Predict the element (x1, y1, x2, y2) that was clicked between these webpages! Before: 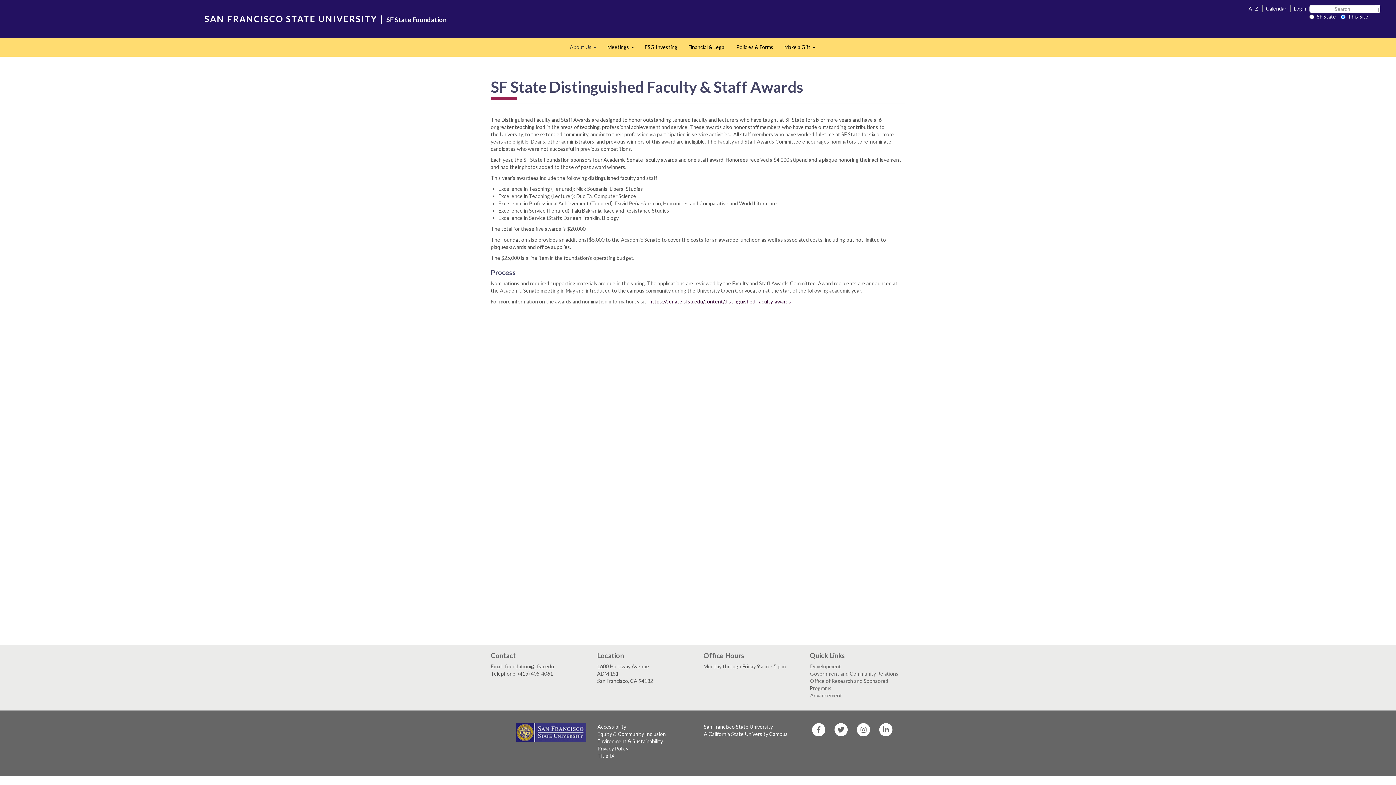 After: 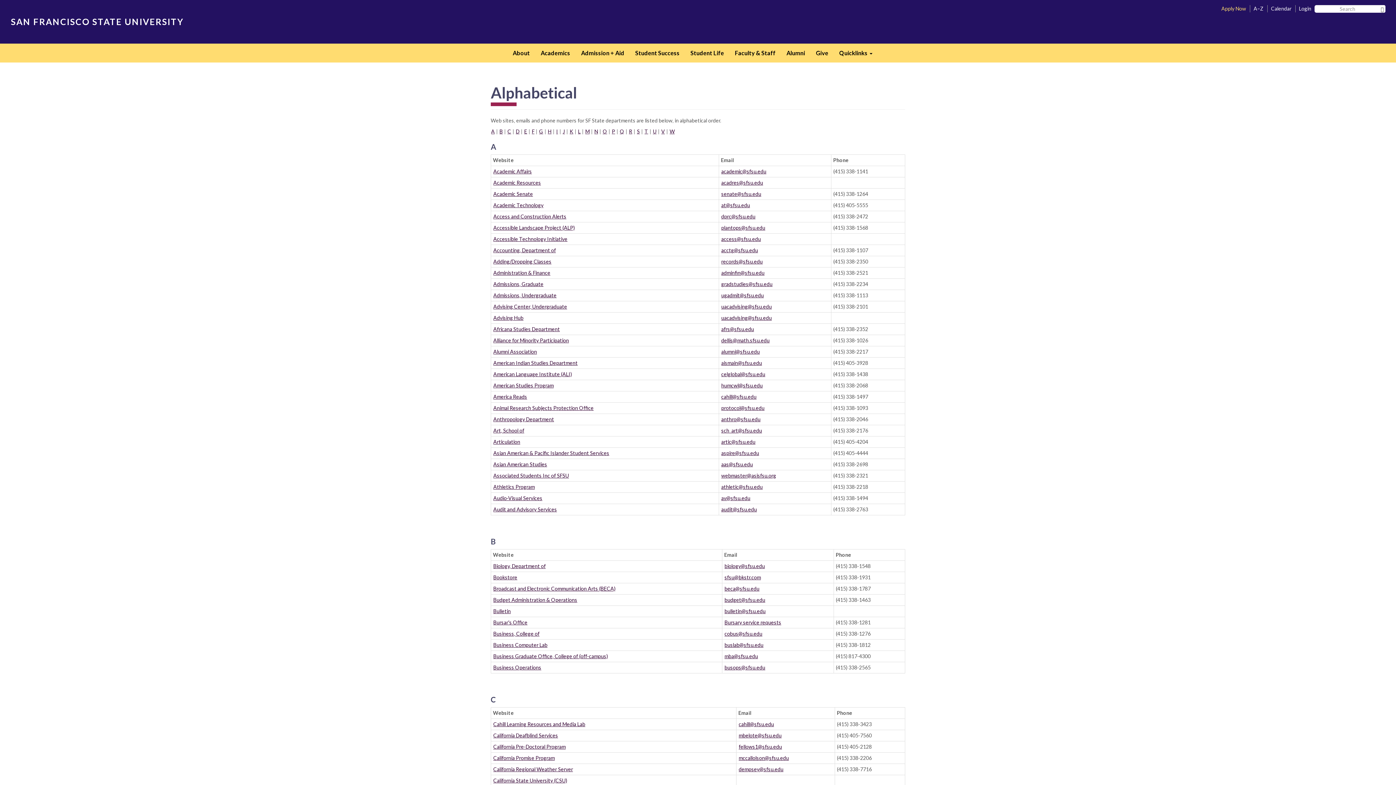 Action: bbox: (1248, 4, 1259, 11) label: A–Z